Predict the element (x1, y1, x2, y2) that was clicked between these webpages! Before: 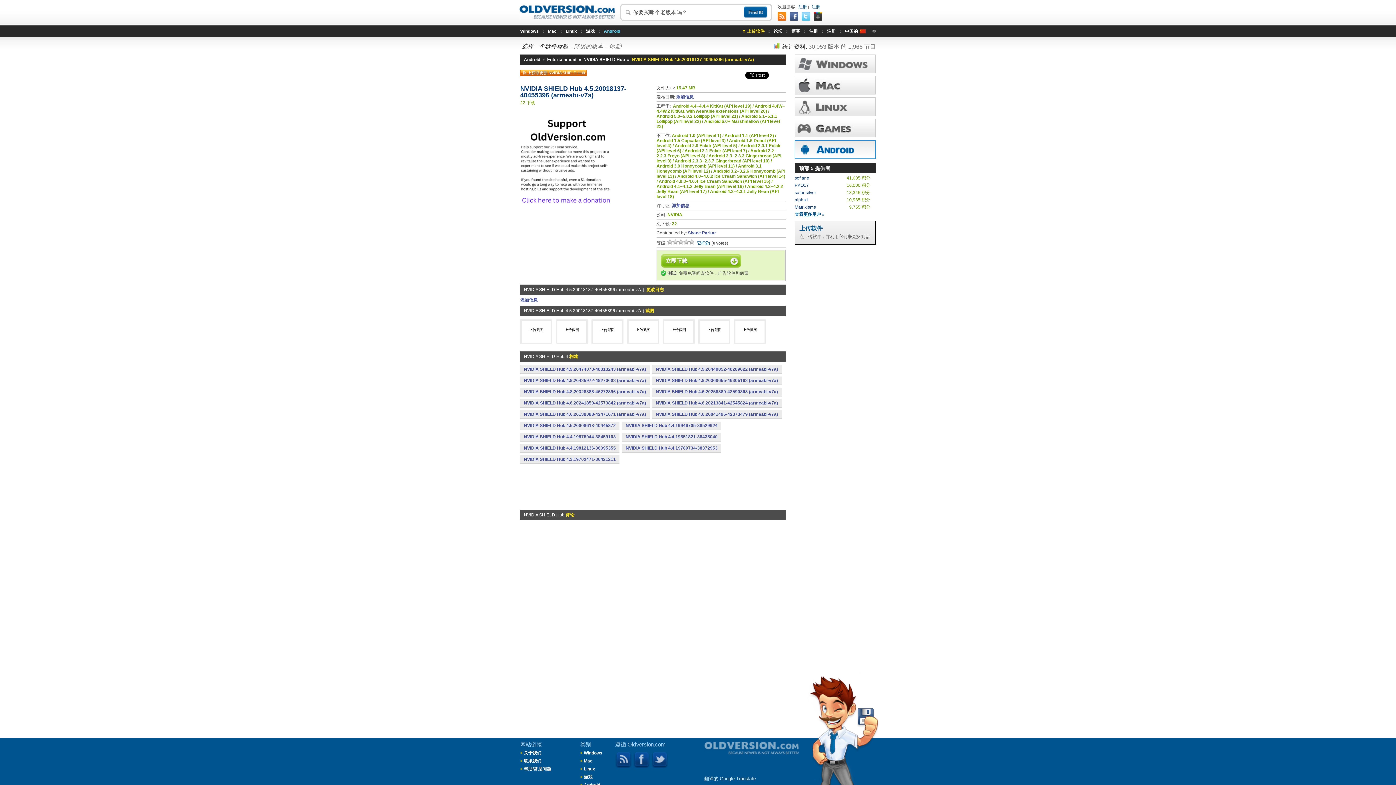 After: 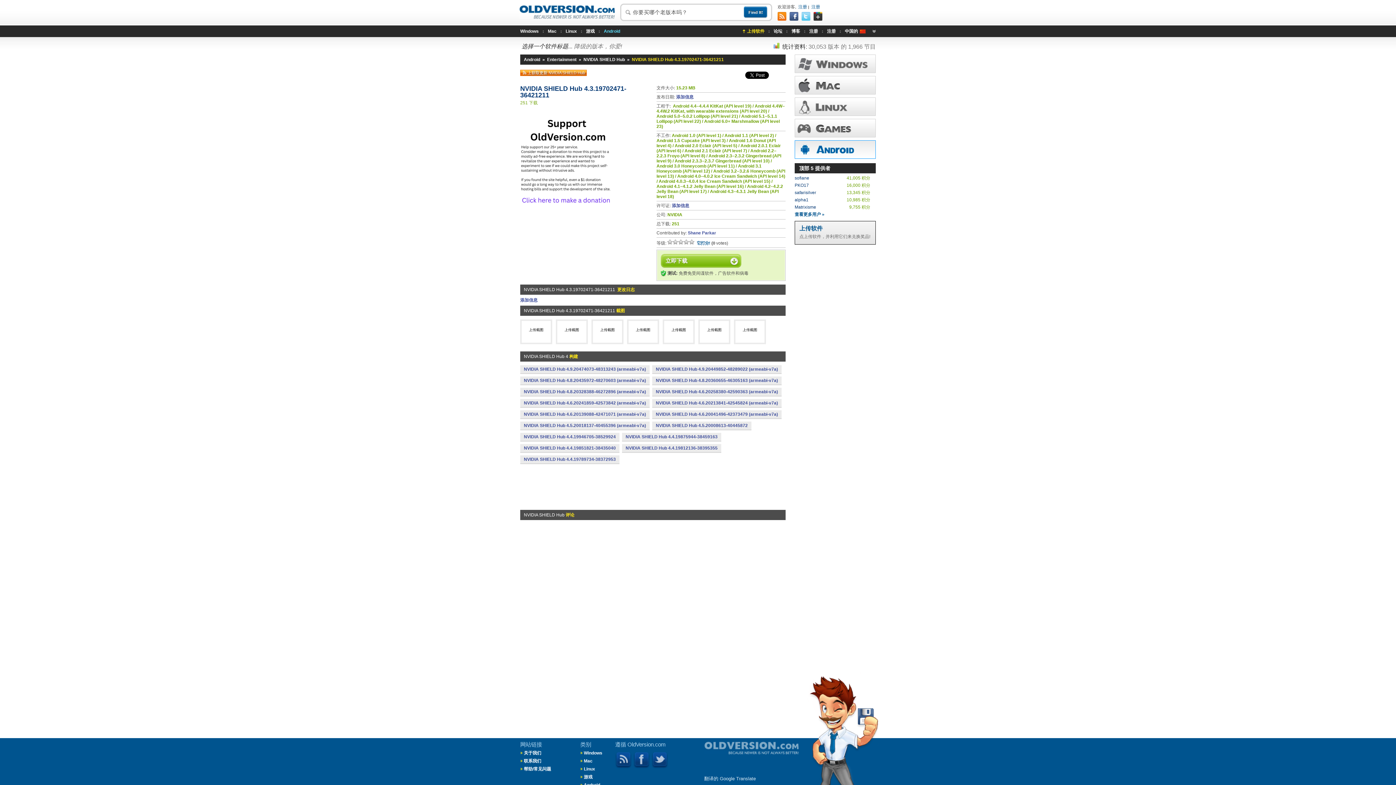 Action: bbox: (520, 455, 619, 463) label: NVIDIA SHIELD Hub 4.3.19702471-36421211